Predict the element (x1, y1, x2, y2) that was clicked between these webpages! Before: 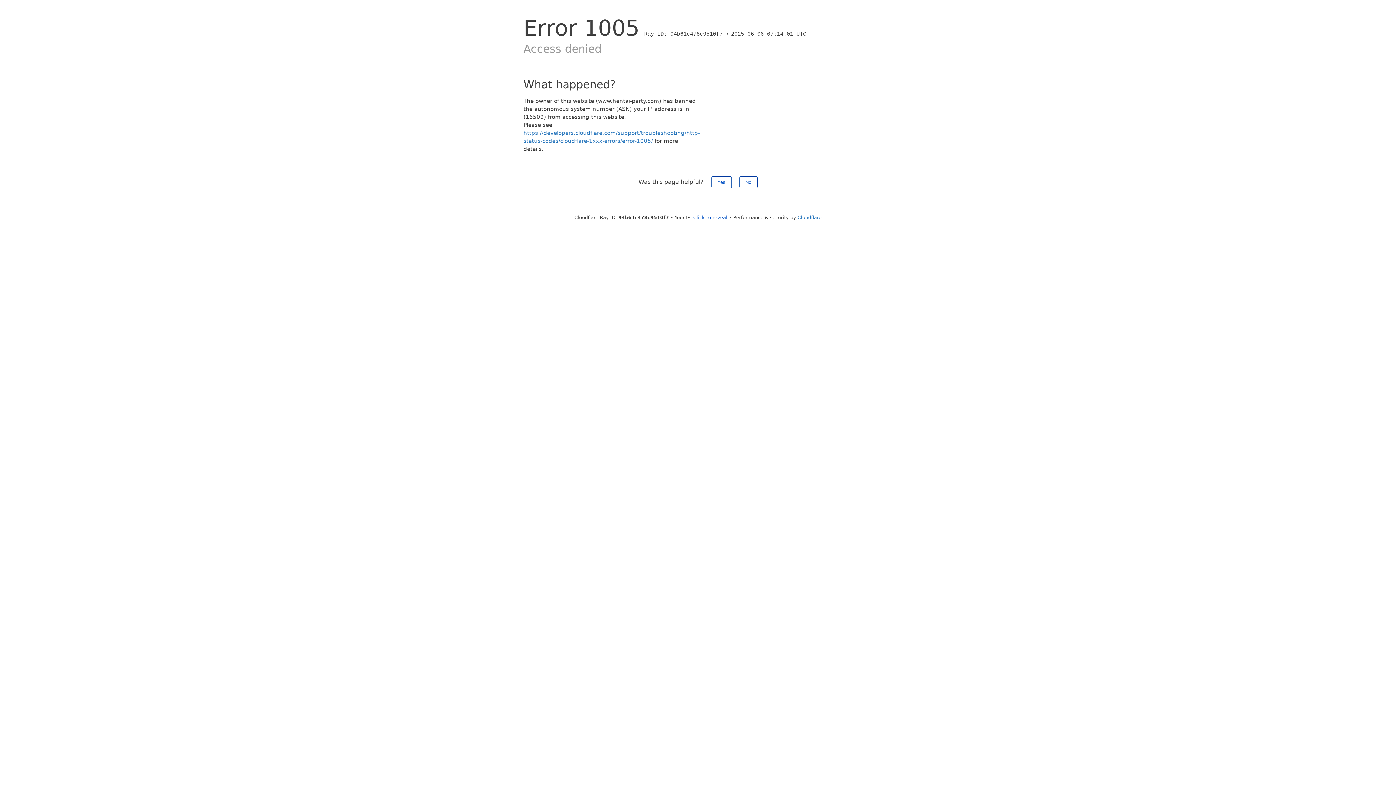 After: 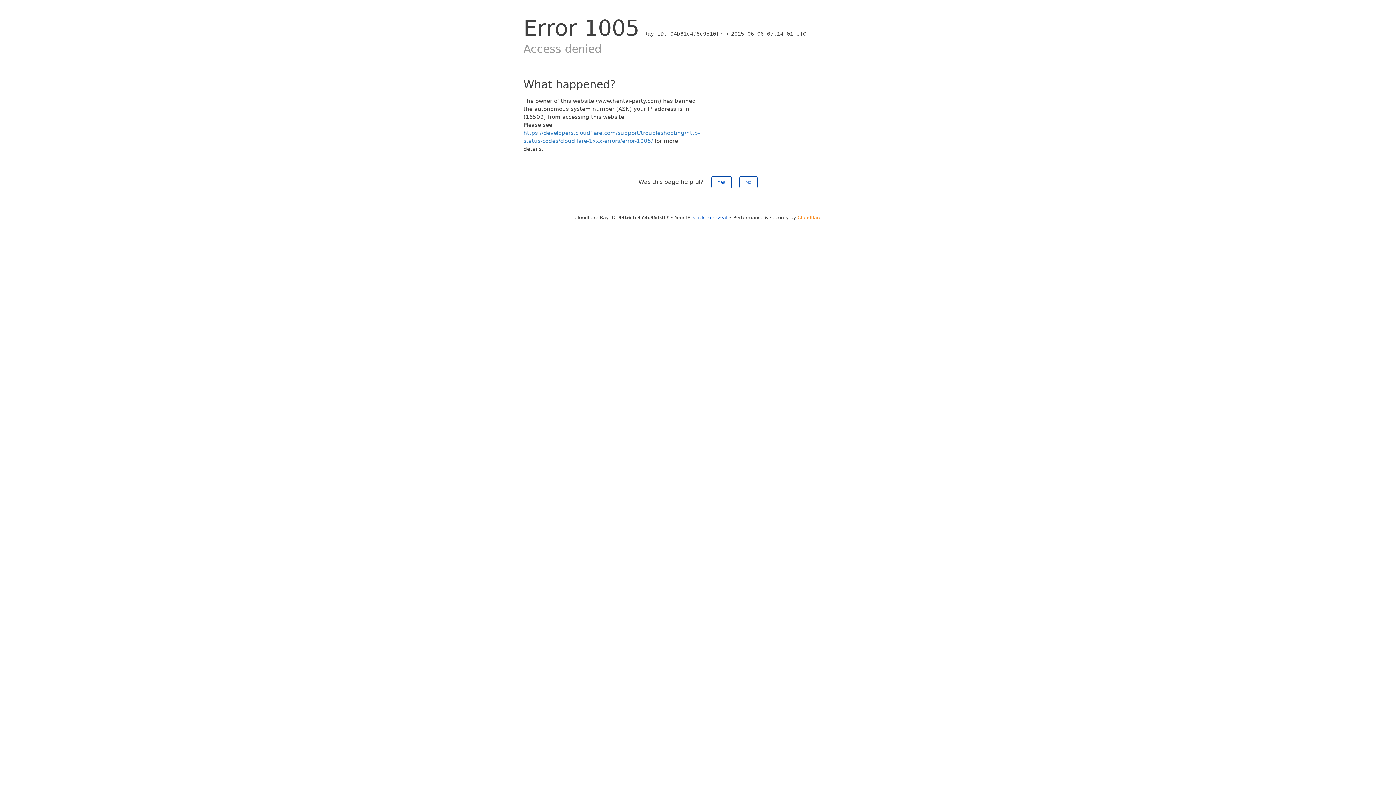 Action: bbox: (797, 214, 821, 220) label: Cloudflare